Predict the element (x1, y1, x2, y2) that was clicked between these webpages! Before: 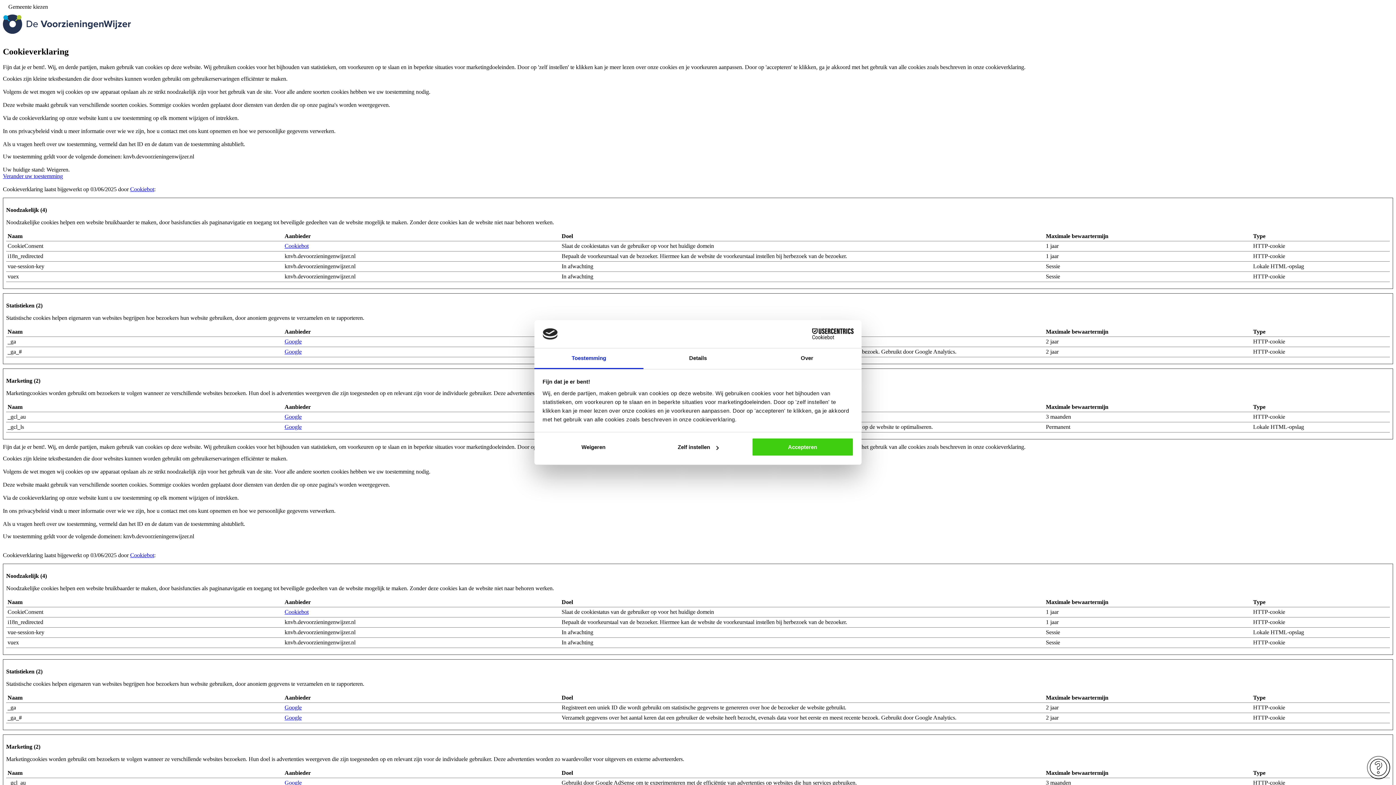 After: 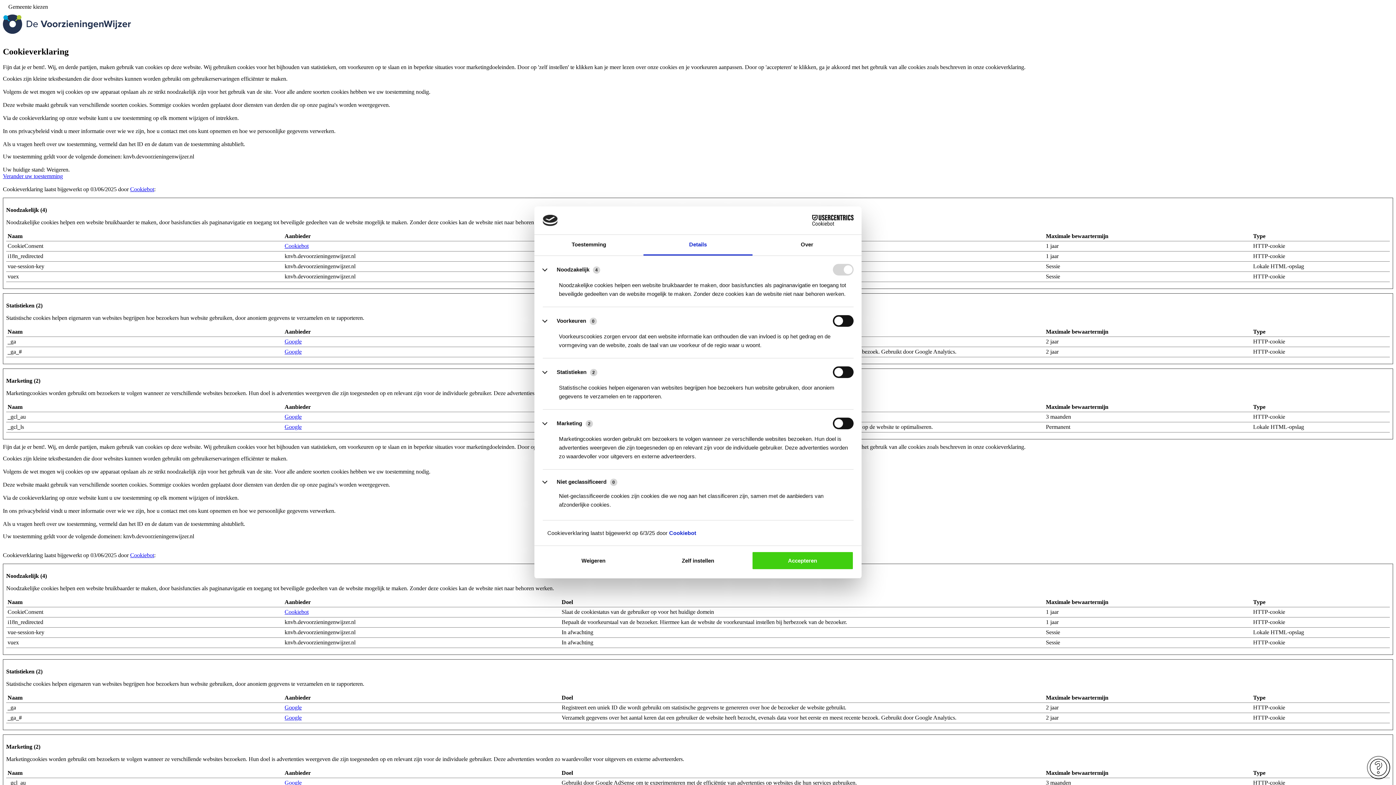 Action: label: Details bbox: (643, 348, 752, 369)